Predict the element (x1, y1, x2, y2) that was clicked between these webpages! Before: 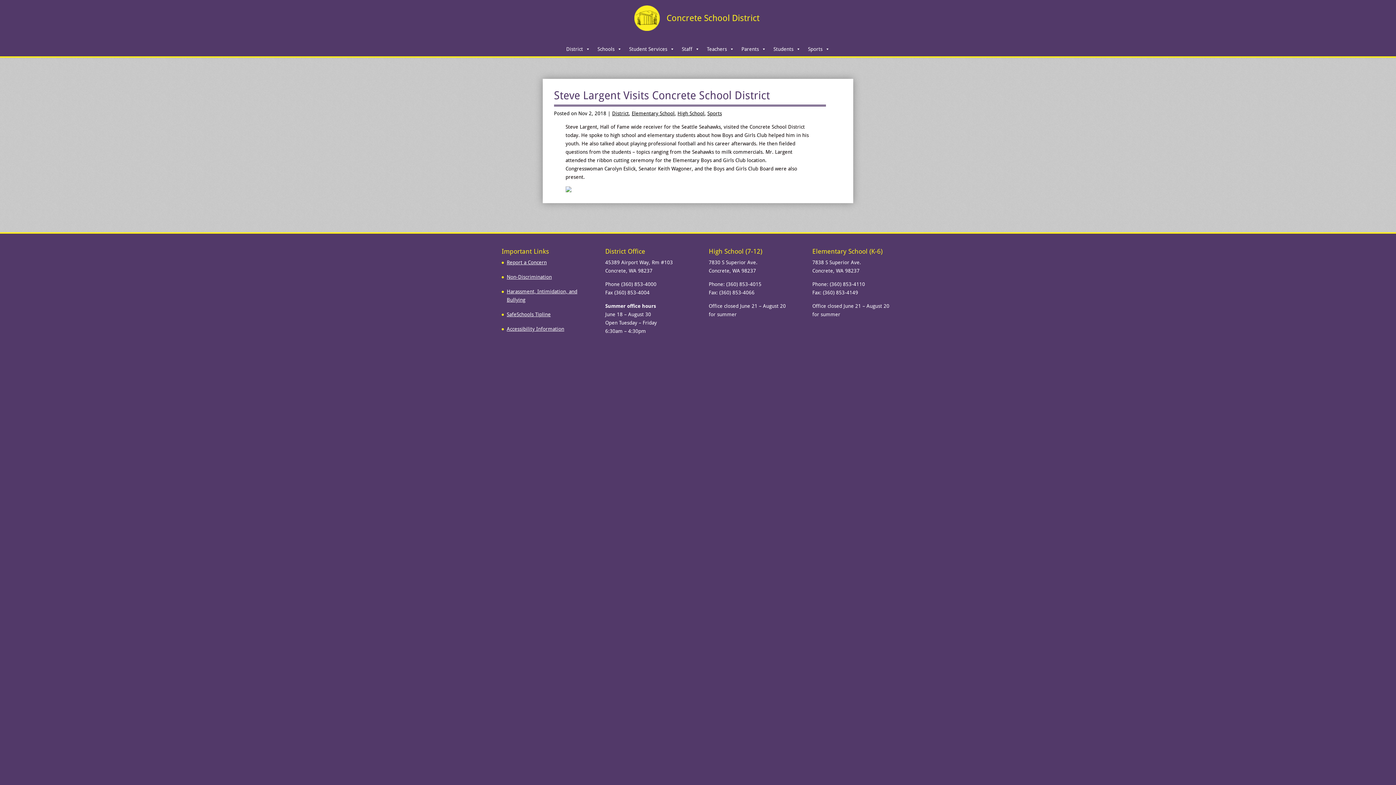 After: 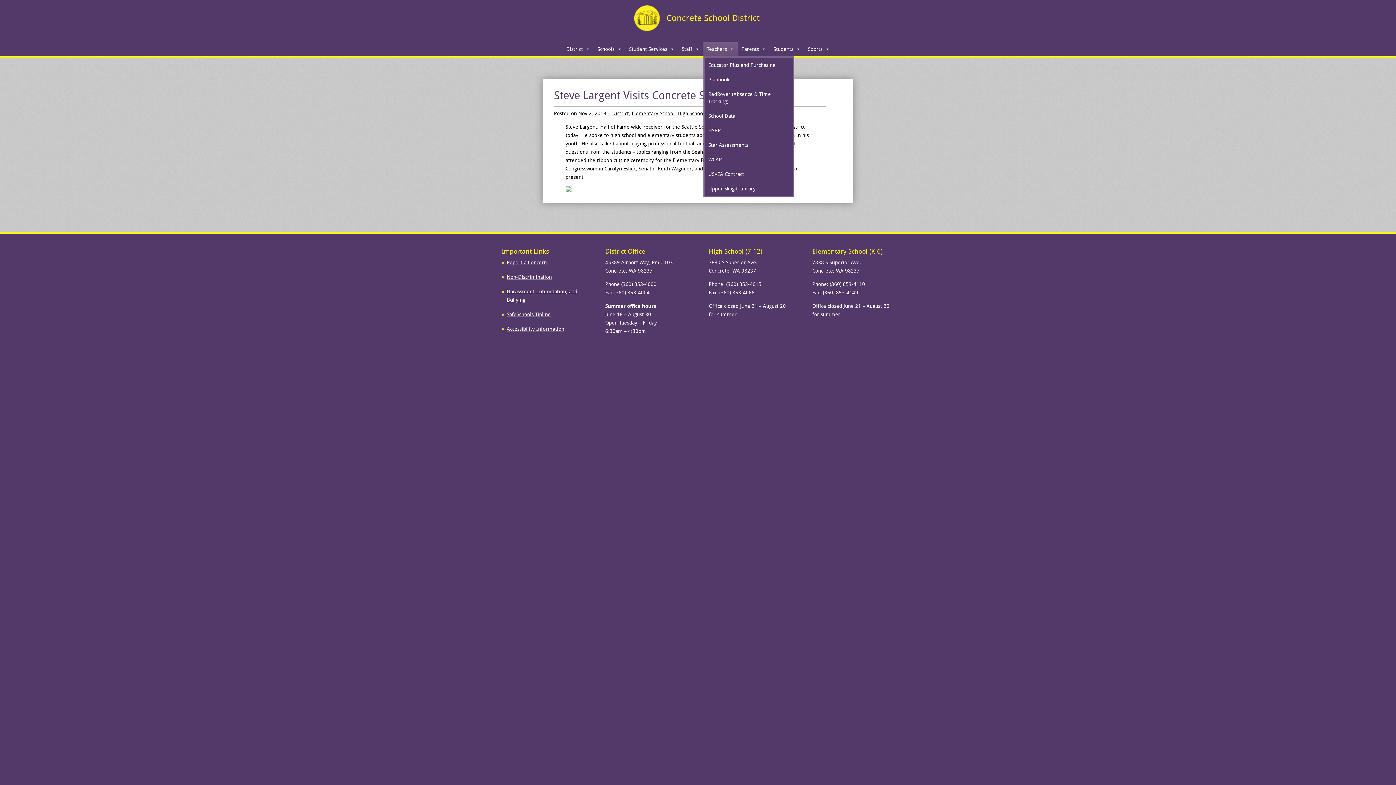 Action: label: Teachers bbox: (703, 41, 738, 56)